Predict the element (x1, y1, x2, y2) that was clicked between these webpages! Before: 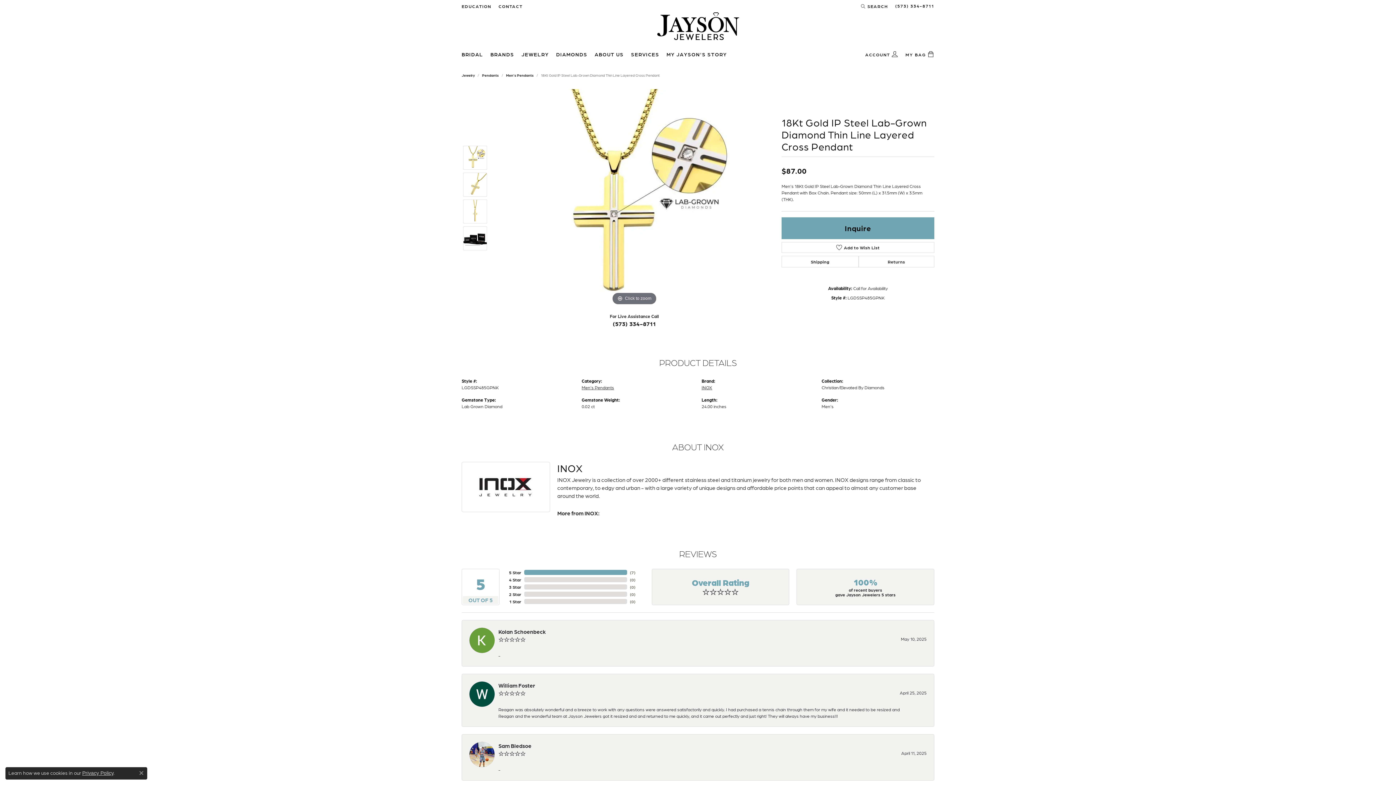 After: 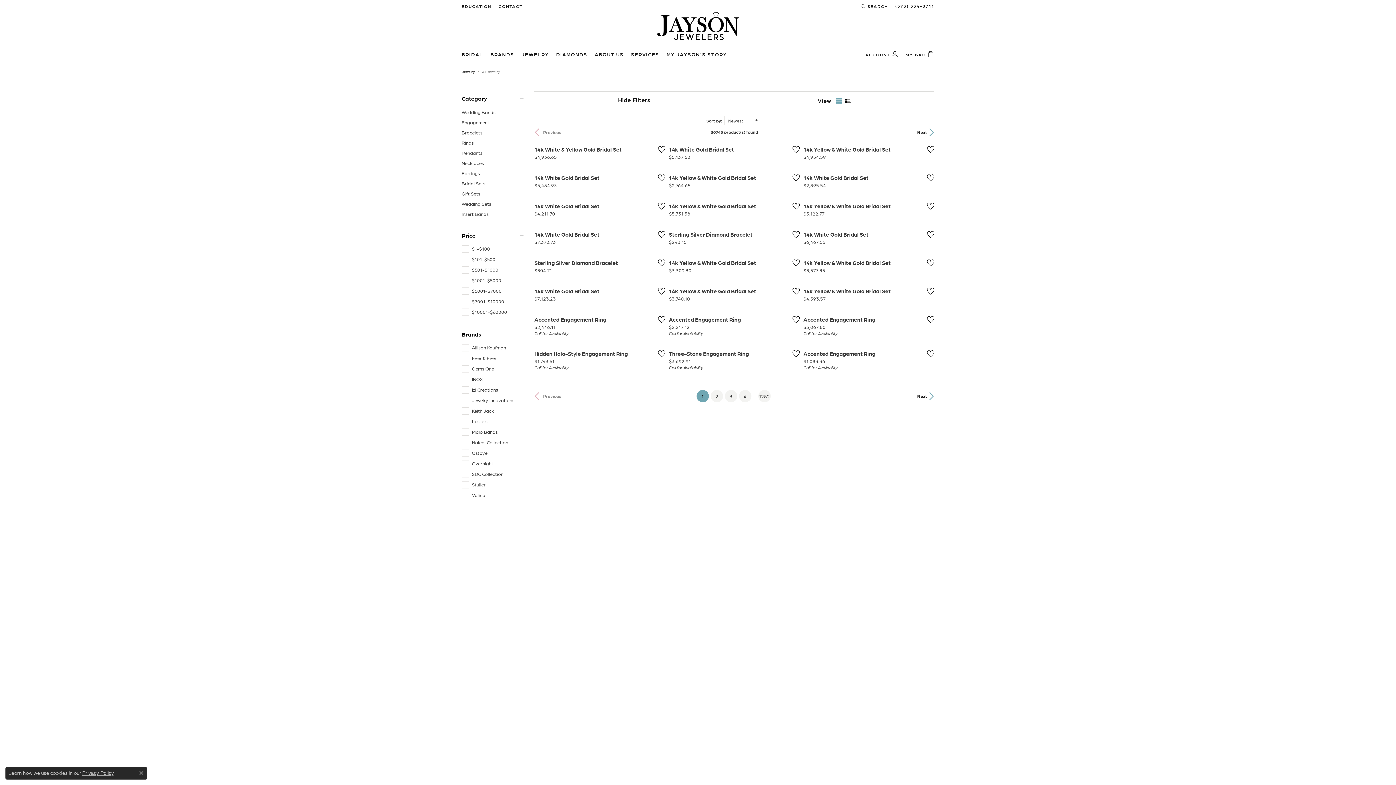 Action: label: Jewelry bbox: (461, 72, 474, 78)